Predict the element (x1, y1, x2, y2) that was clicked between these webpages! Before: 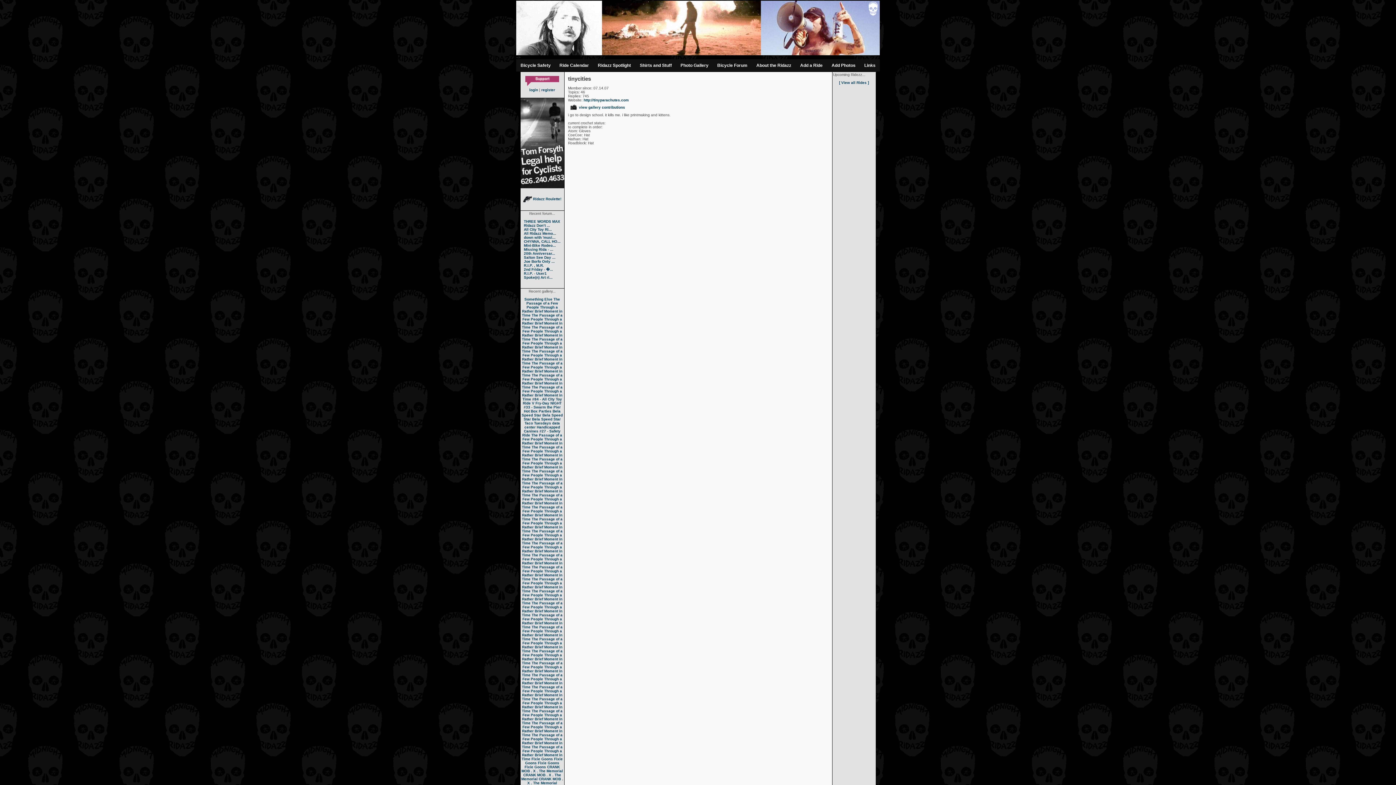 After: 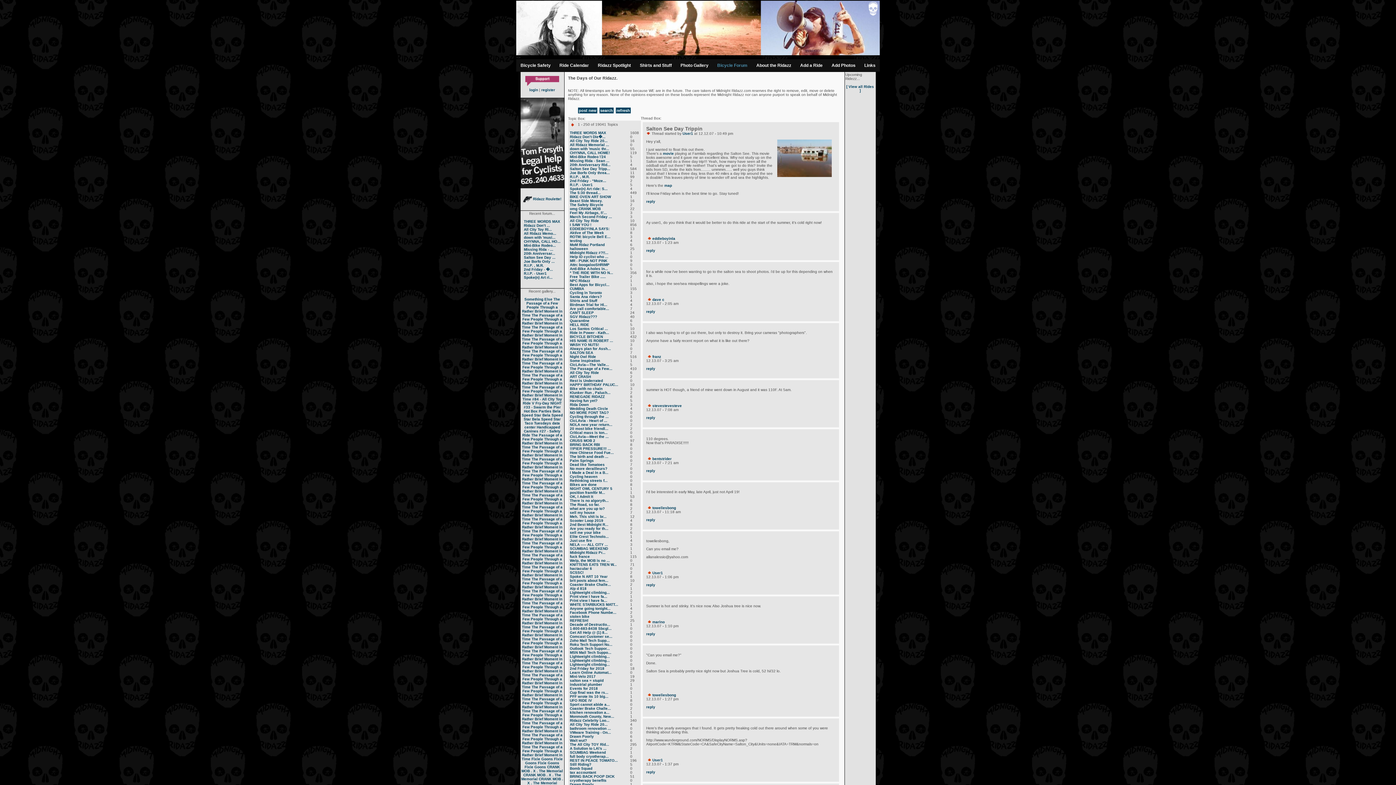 Action: bbox: (524, 255, 555, 259) label: Salton See Day ...